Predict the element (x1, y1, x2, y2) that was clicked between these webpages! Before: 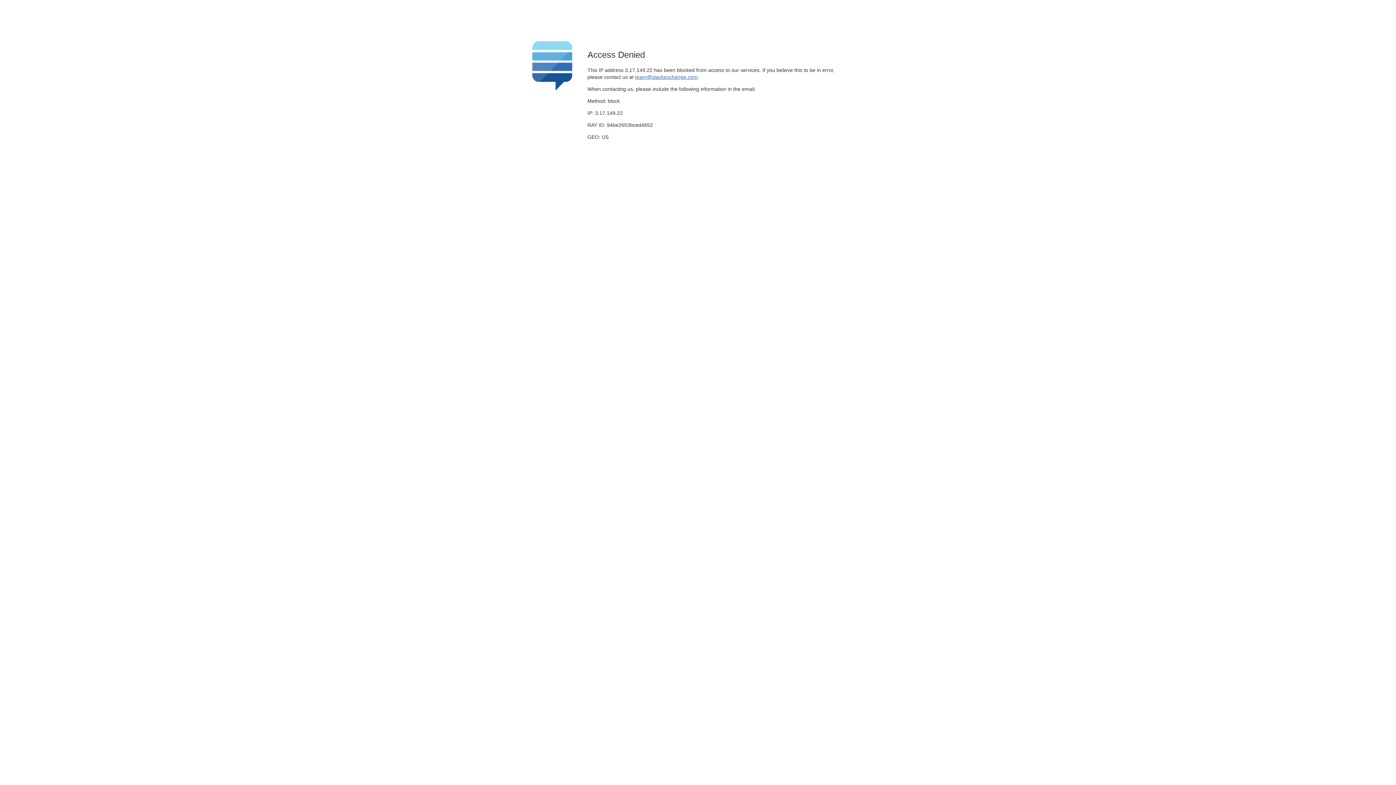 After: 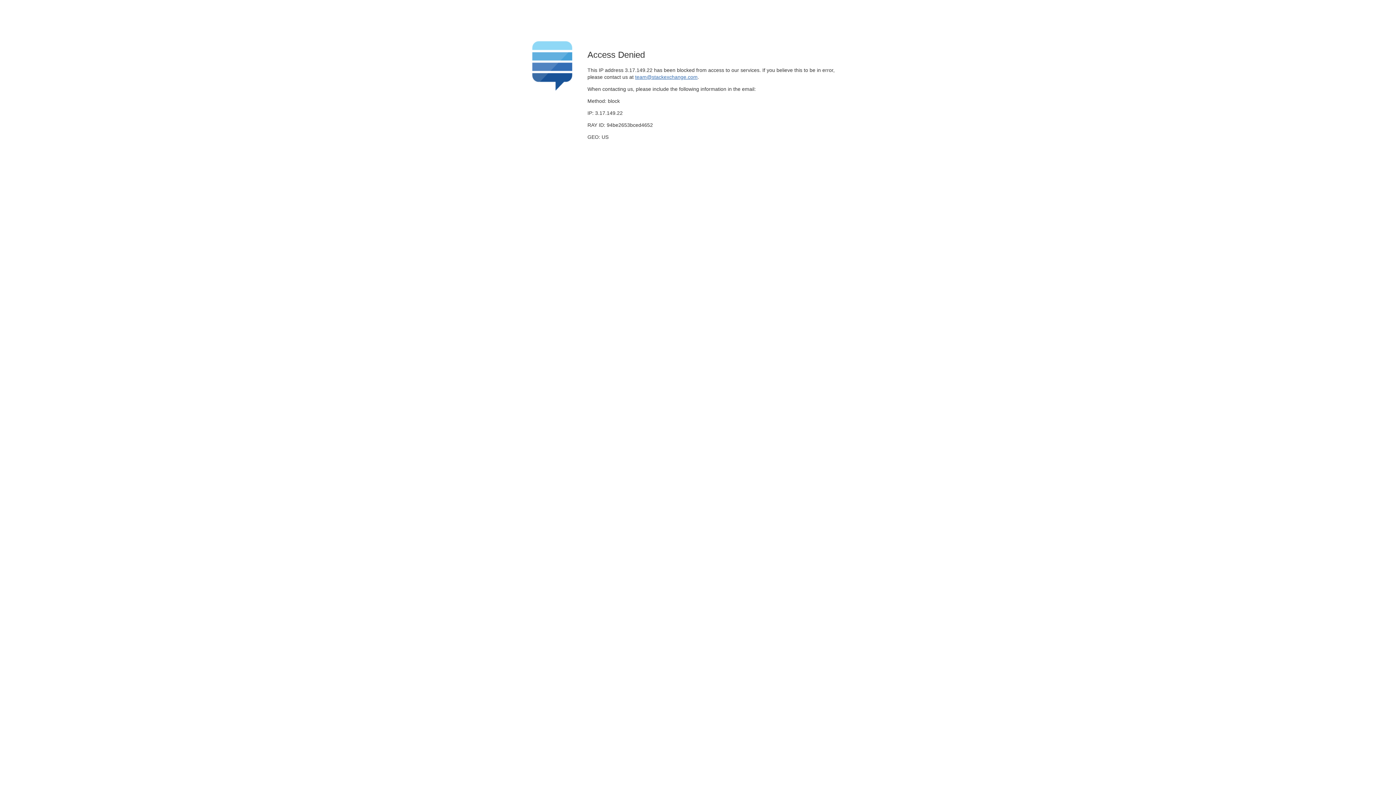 Action: bbox: (635, 74, 697, 79) label: team@stackexchange.com